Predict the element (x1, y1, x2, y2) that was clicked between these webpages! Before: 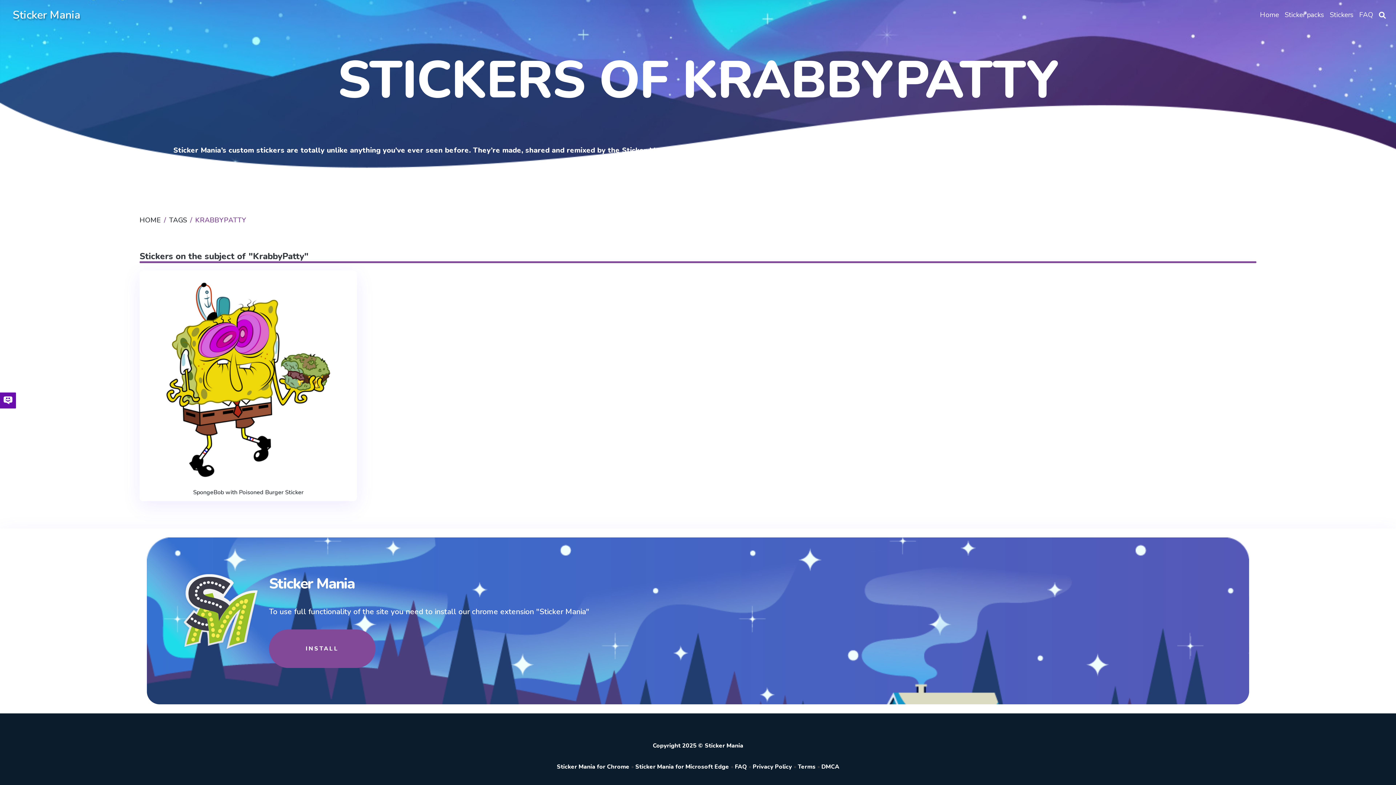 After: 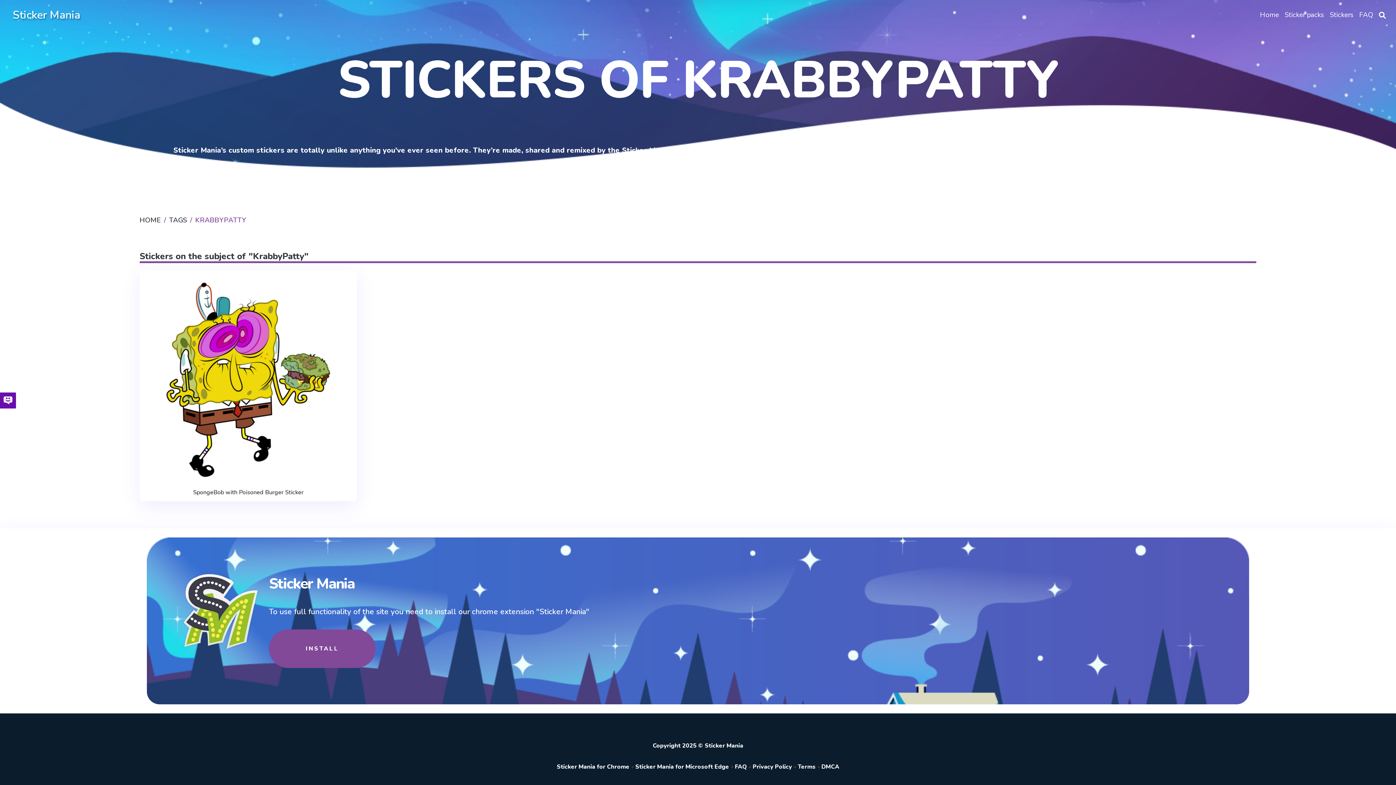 Action: bbox: (174, 565, 267, 658)